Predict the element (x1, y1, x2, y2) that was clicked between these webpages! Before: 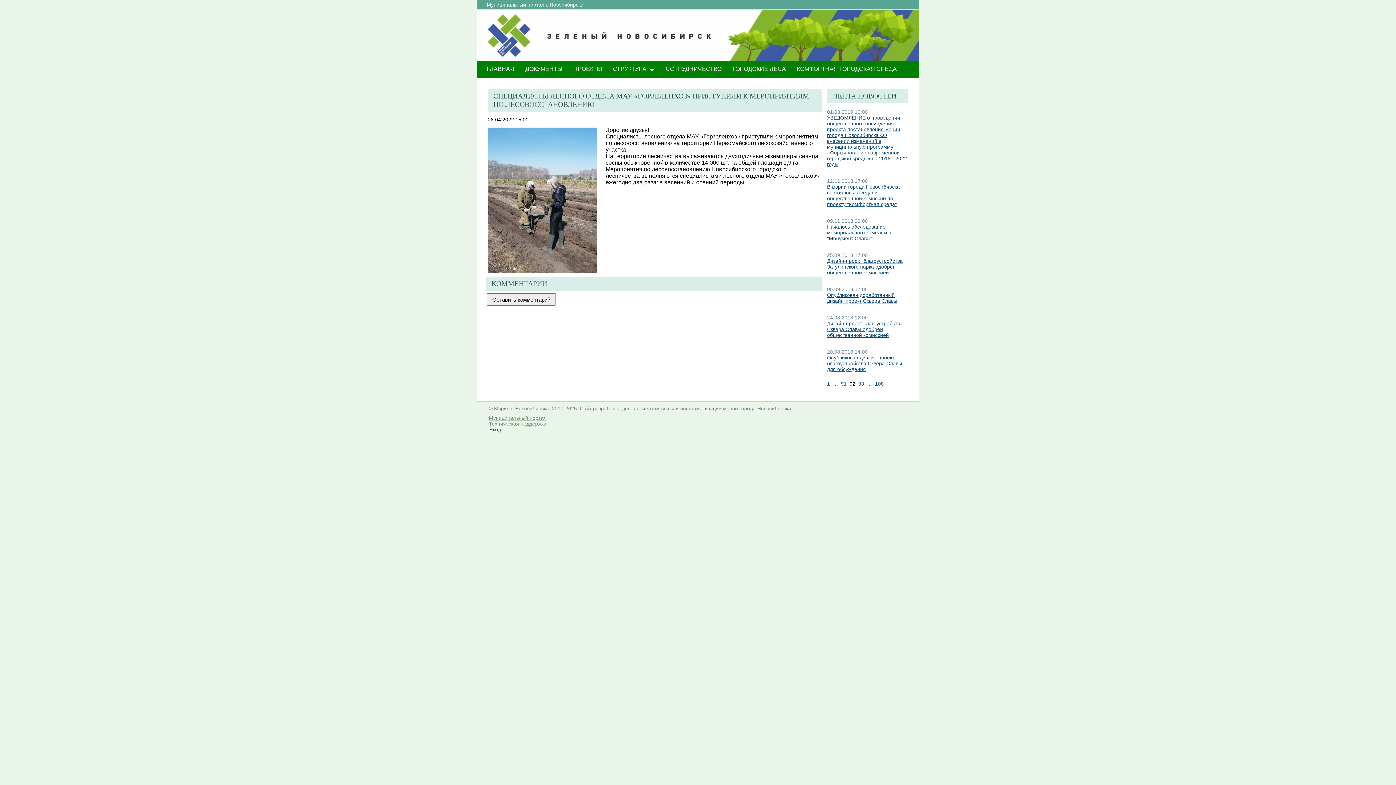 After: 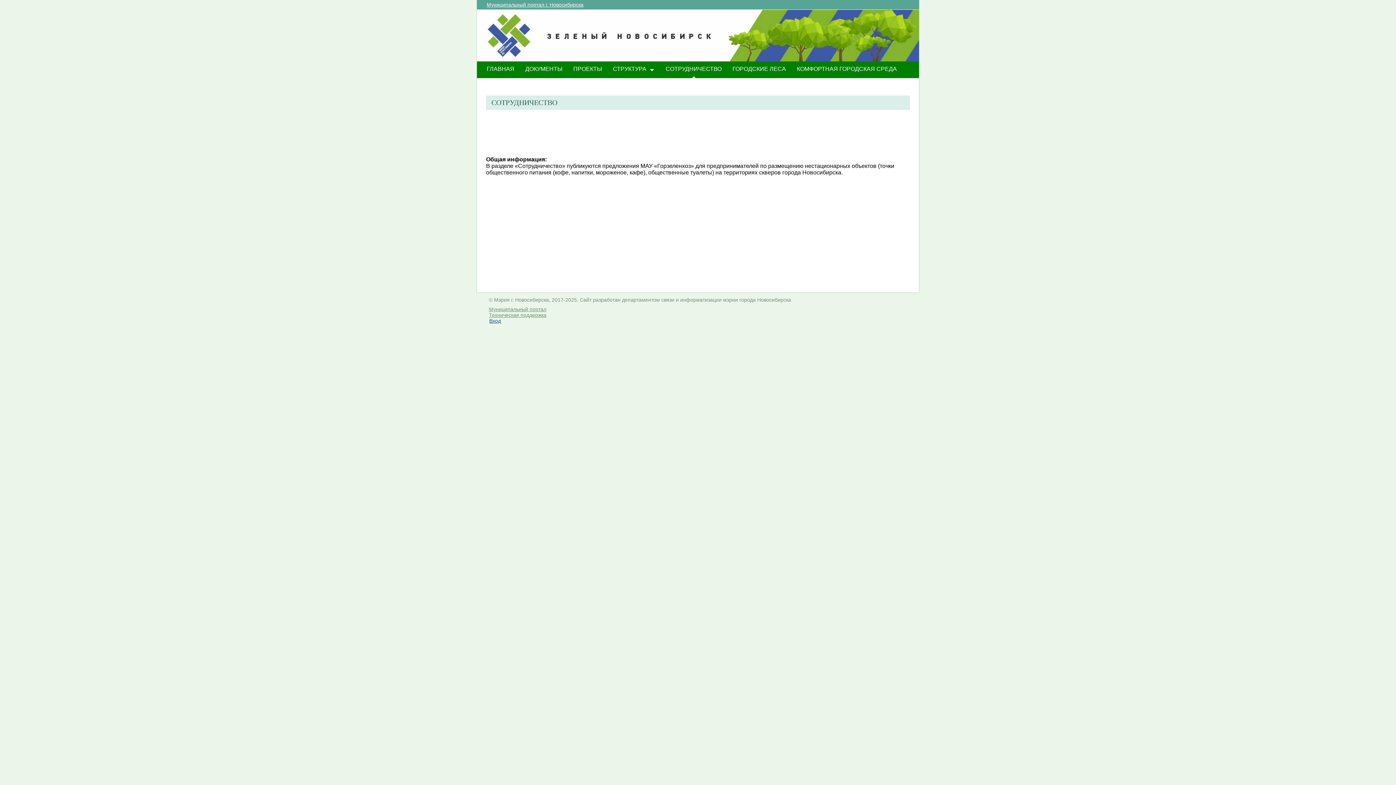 Action: bbox: (660, 61, 727, 79) label: СОТРУДНИЧЕСТВО